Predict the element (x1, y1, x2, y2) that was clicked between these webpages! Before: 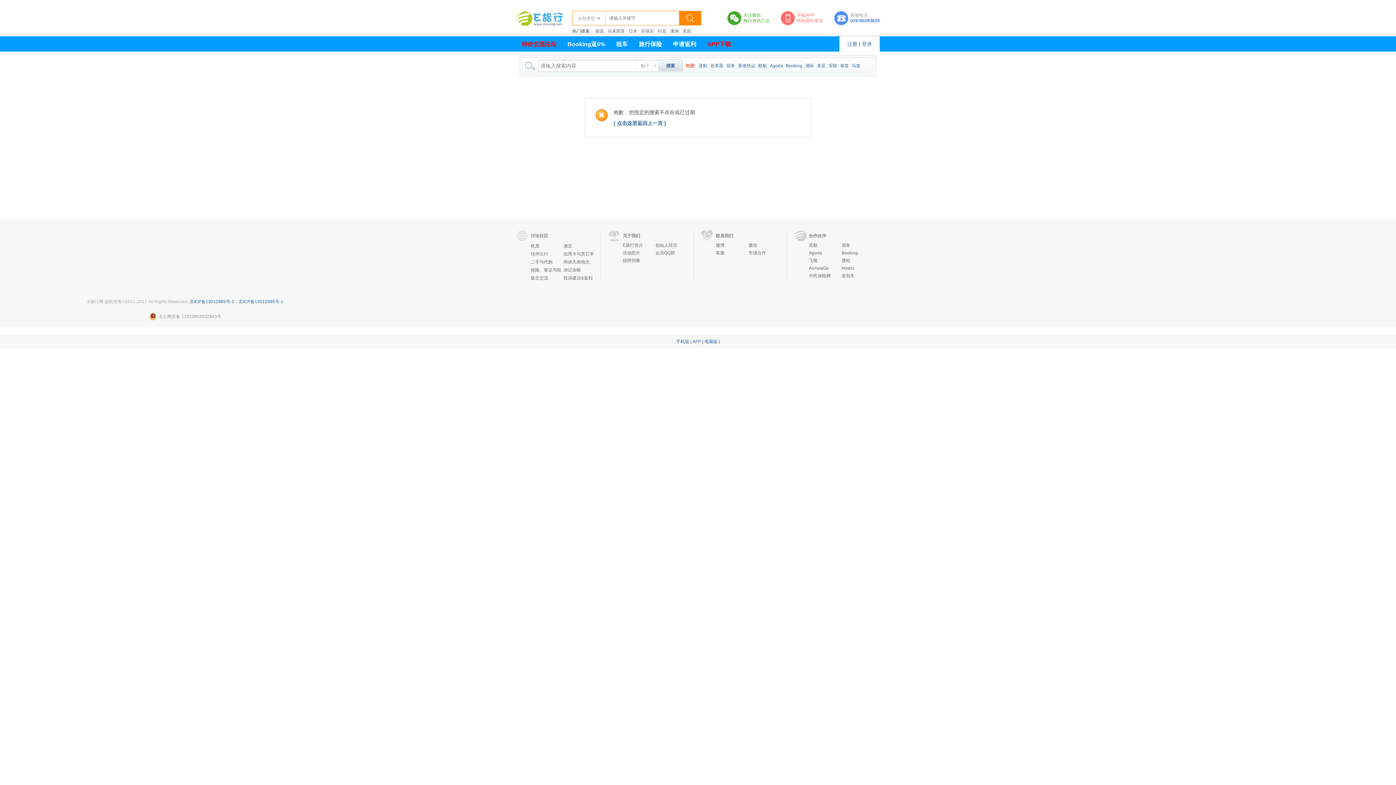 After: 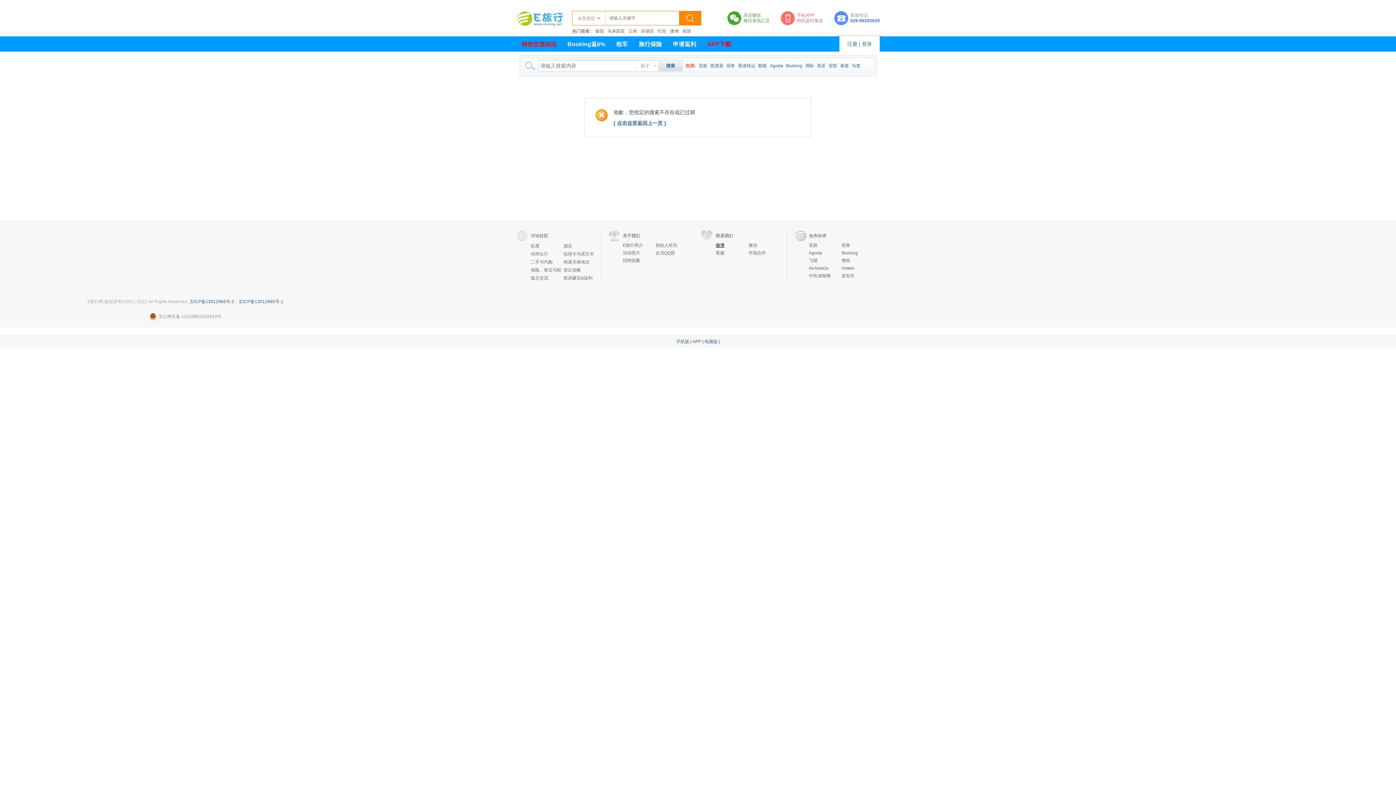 Action: bbox: (716, 241, 748, 249) label: 微博